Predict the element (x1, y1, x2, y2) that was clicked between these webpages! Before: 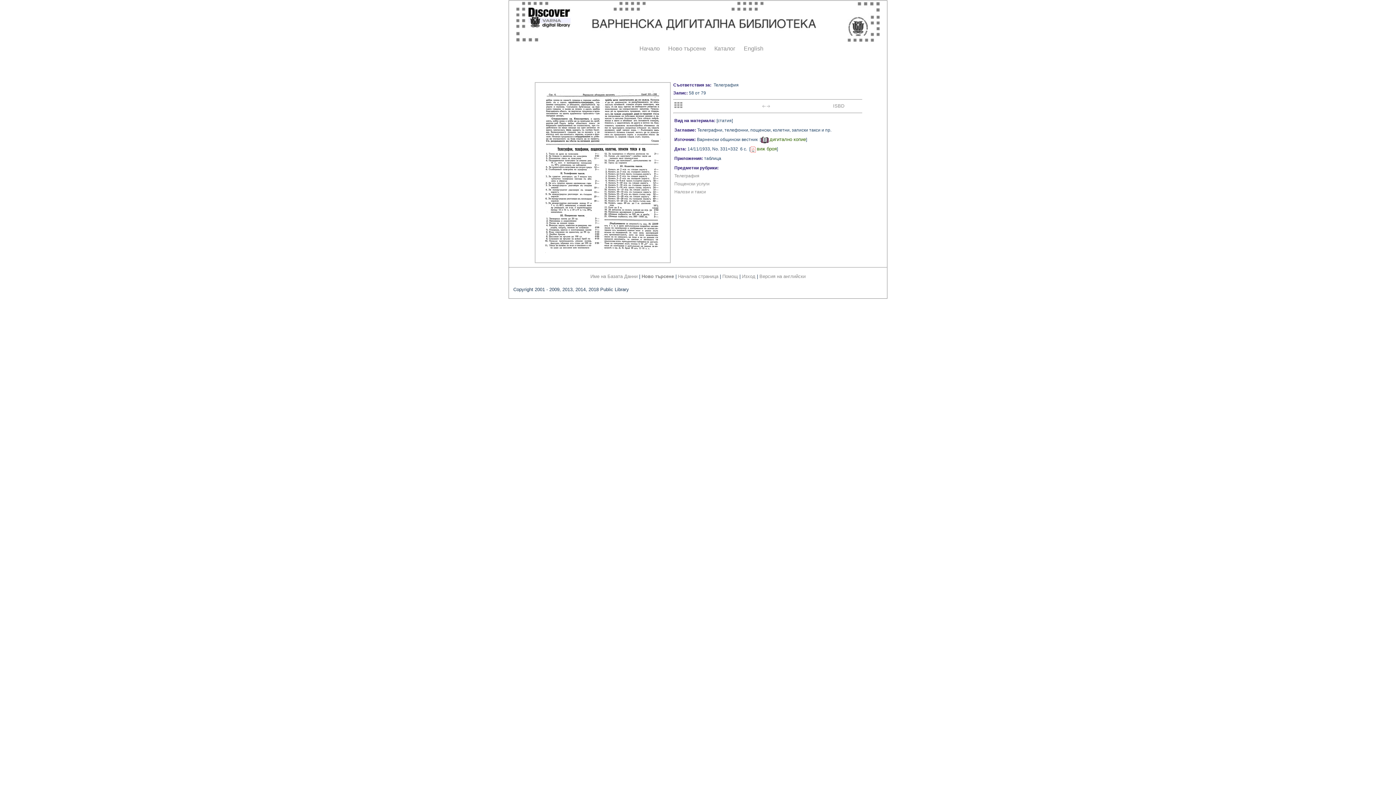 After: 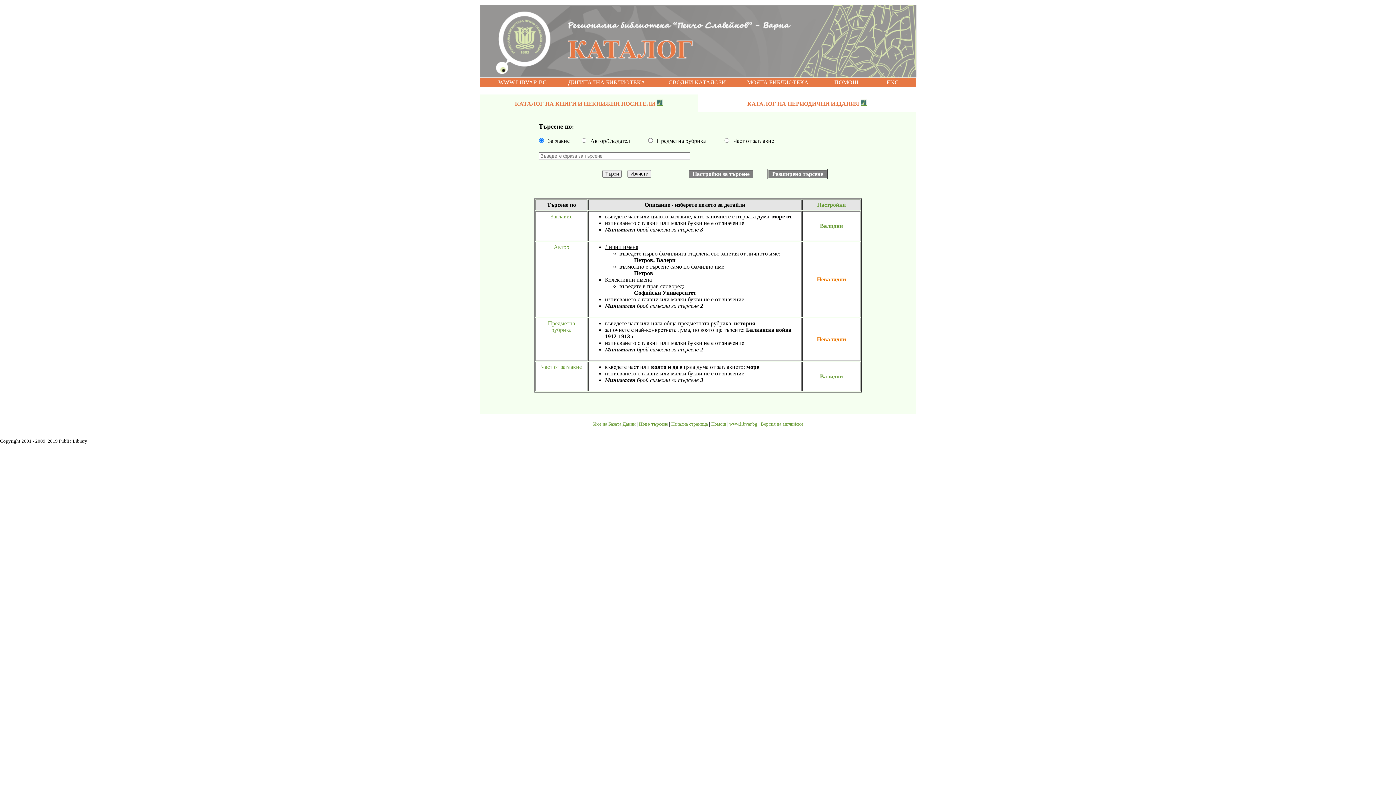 Action: bbox: (714, 45, 735, 51) label: Каталог